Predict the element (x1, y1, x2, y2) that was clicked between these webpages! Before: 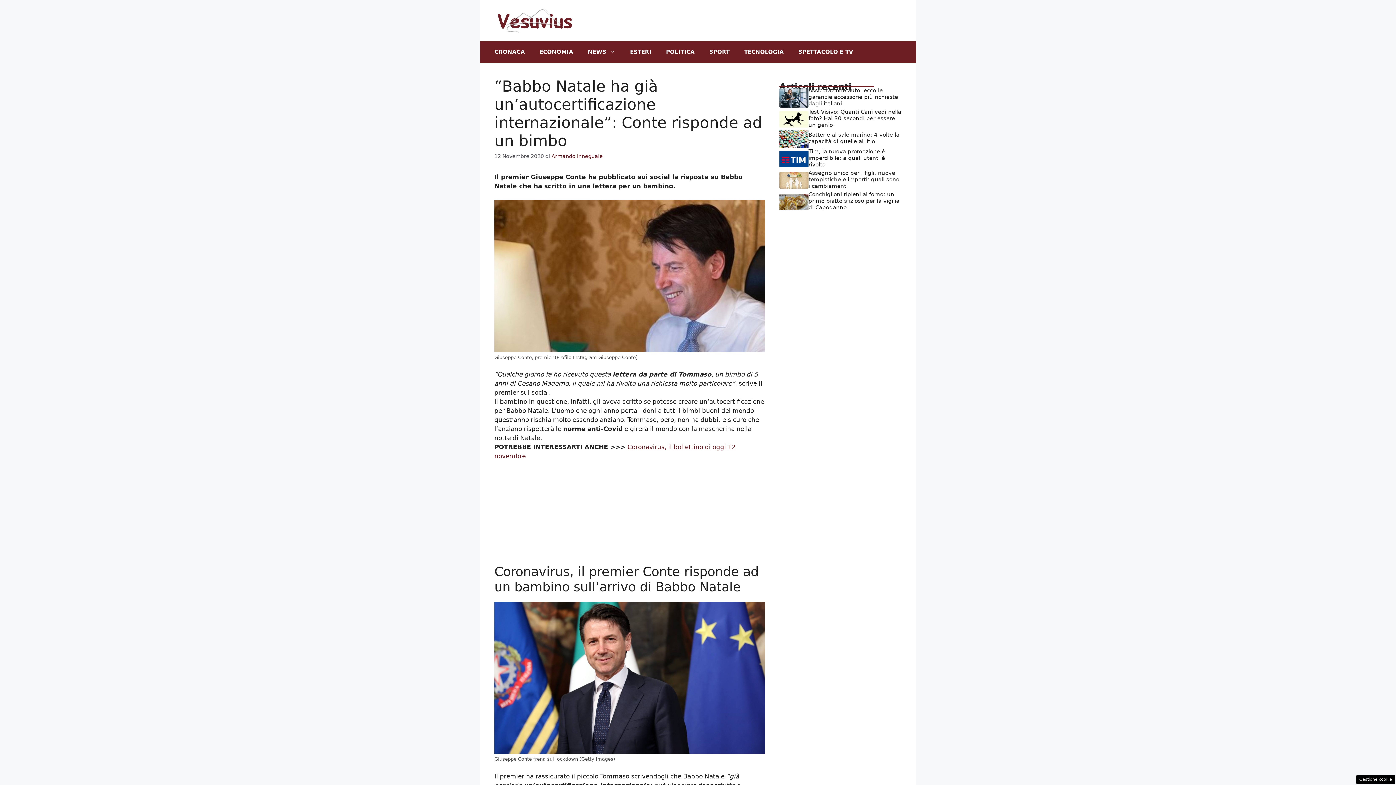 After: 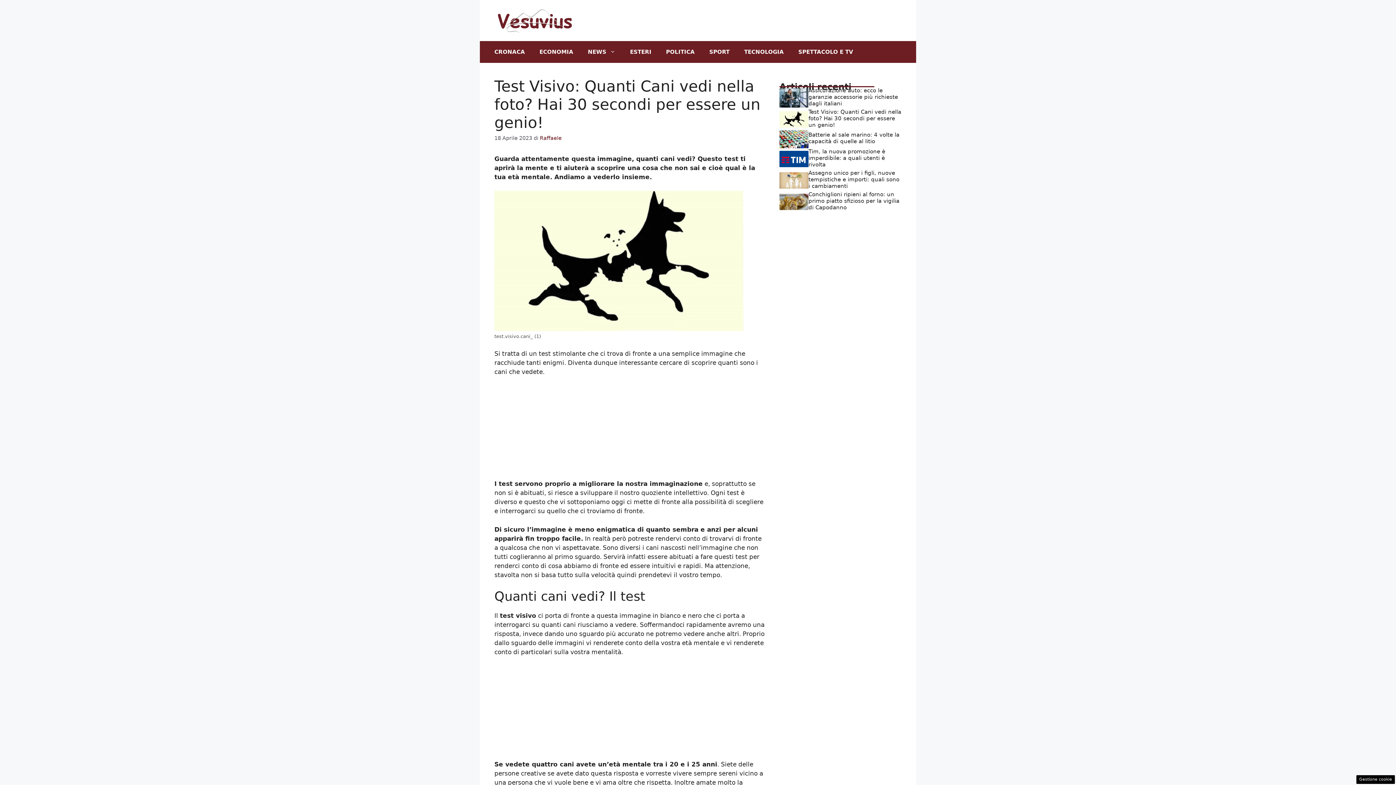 Action: bbox: (808, 108, 901, 128) label: Test Visivo: Quanti Cani vedi nella foto? Hai 30 secondi per essere un genio!